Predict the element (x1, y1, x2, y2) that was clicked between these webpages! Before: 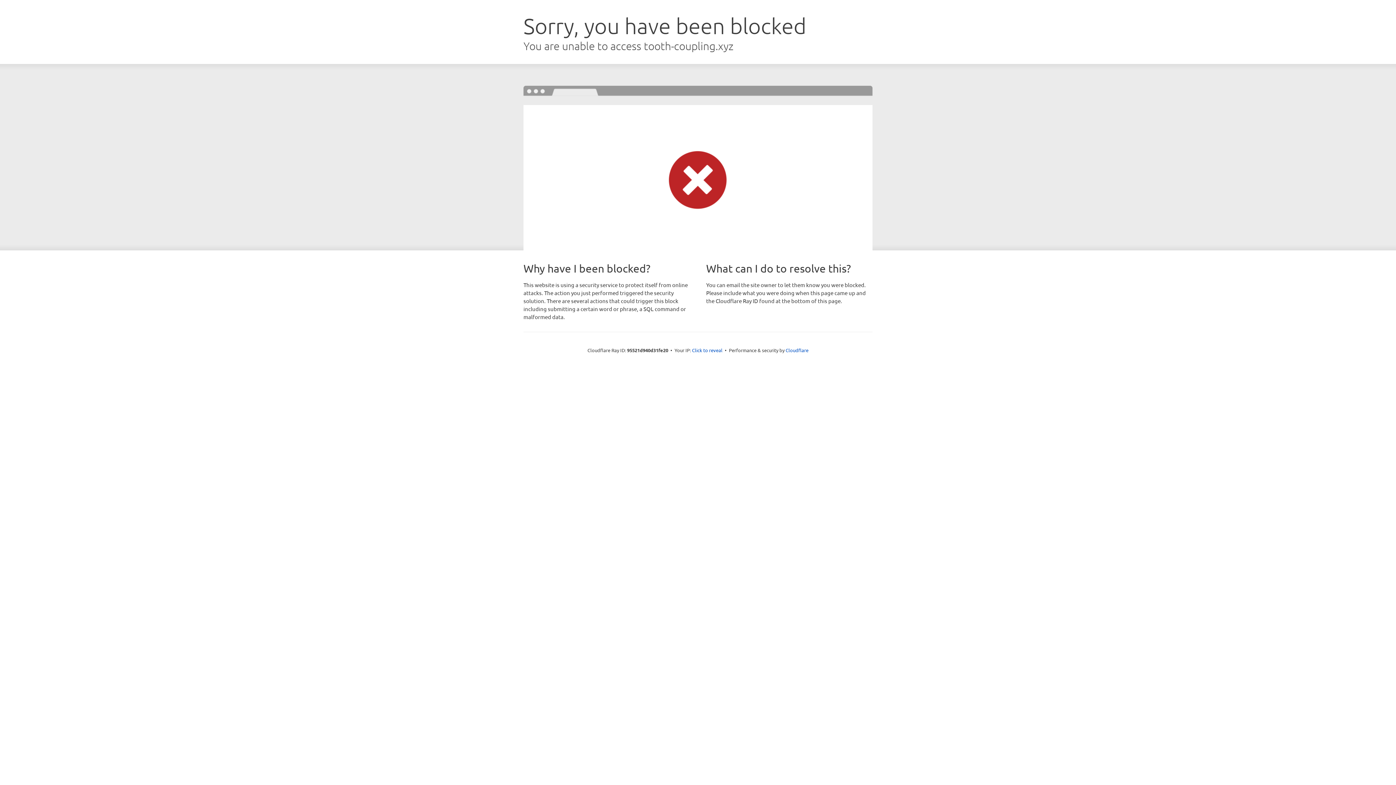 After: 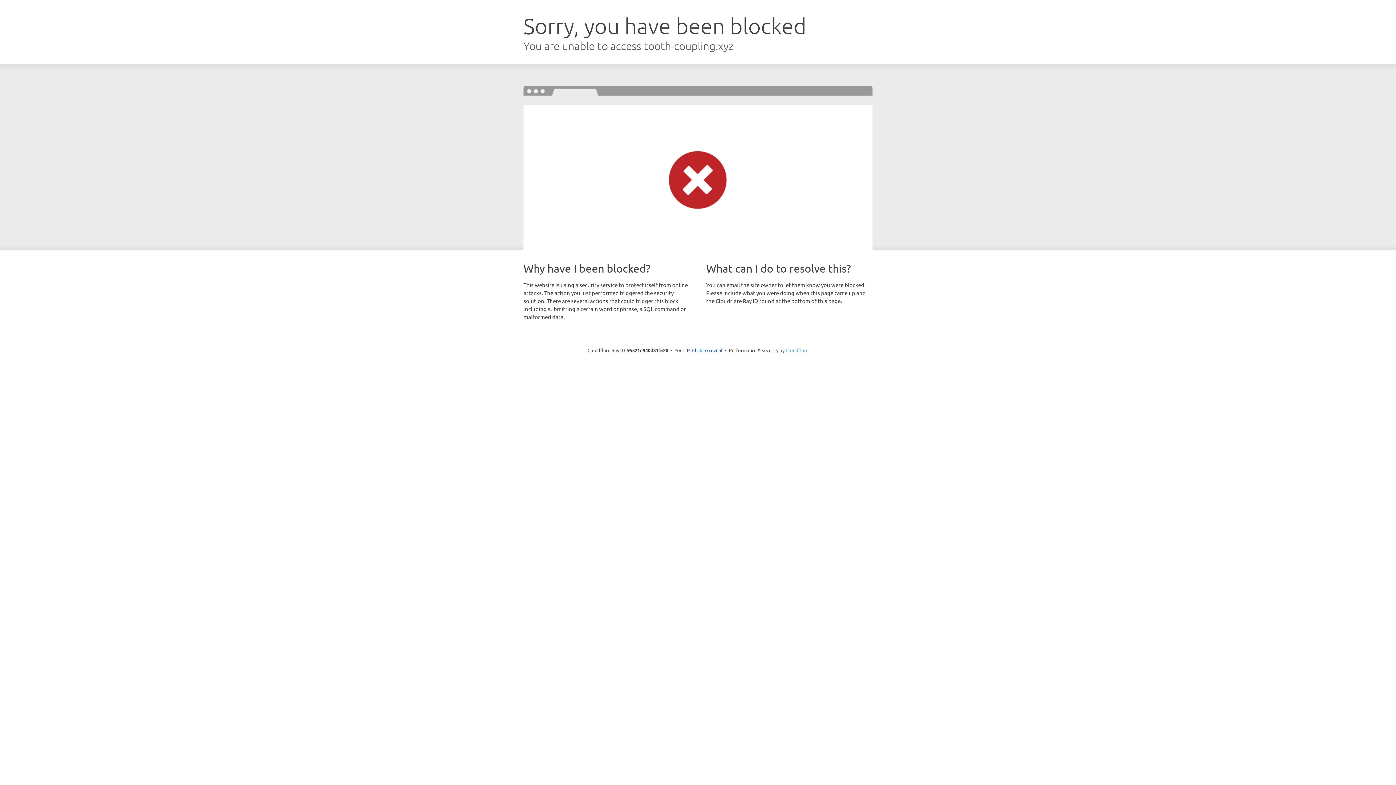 Action: bbox: (785, 347, 808, 353) label: Cloudflare